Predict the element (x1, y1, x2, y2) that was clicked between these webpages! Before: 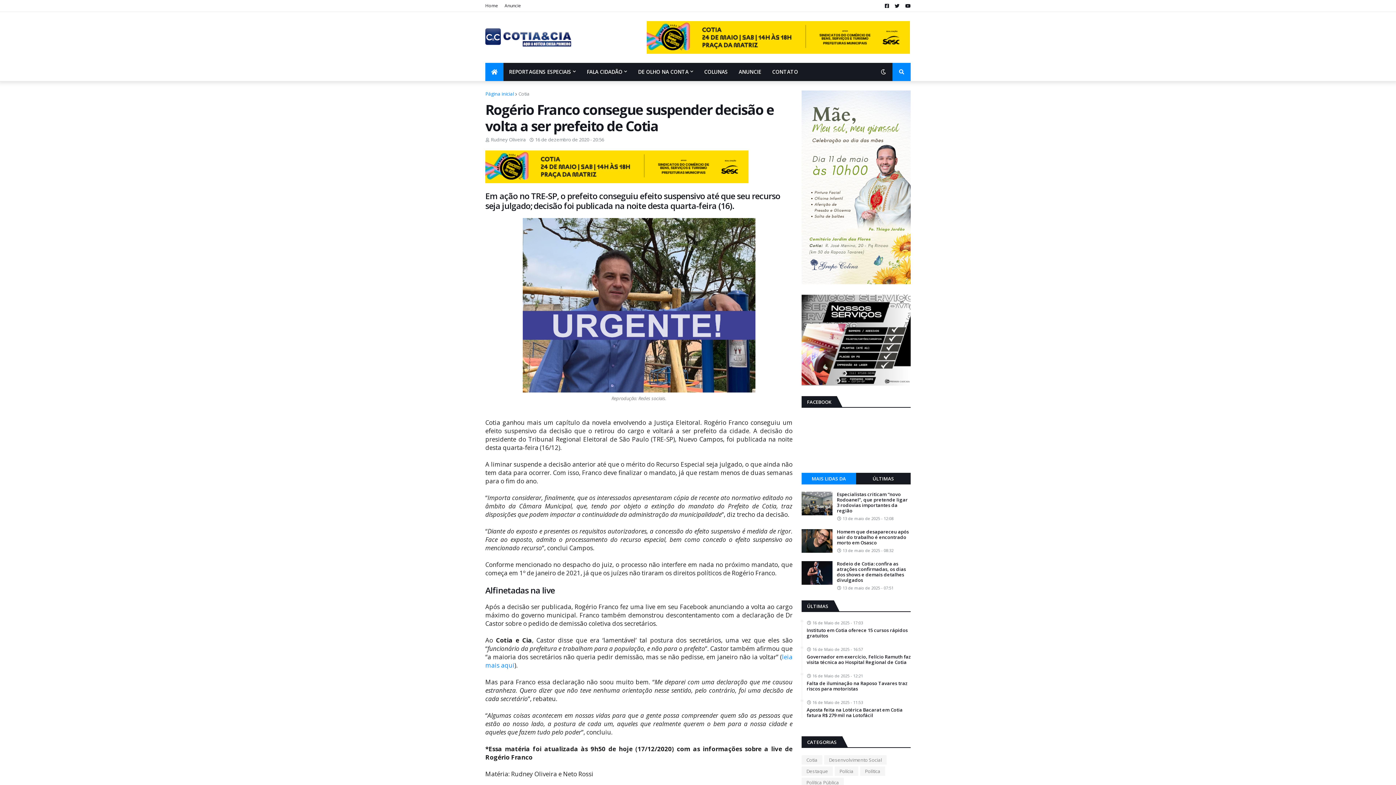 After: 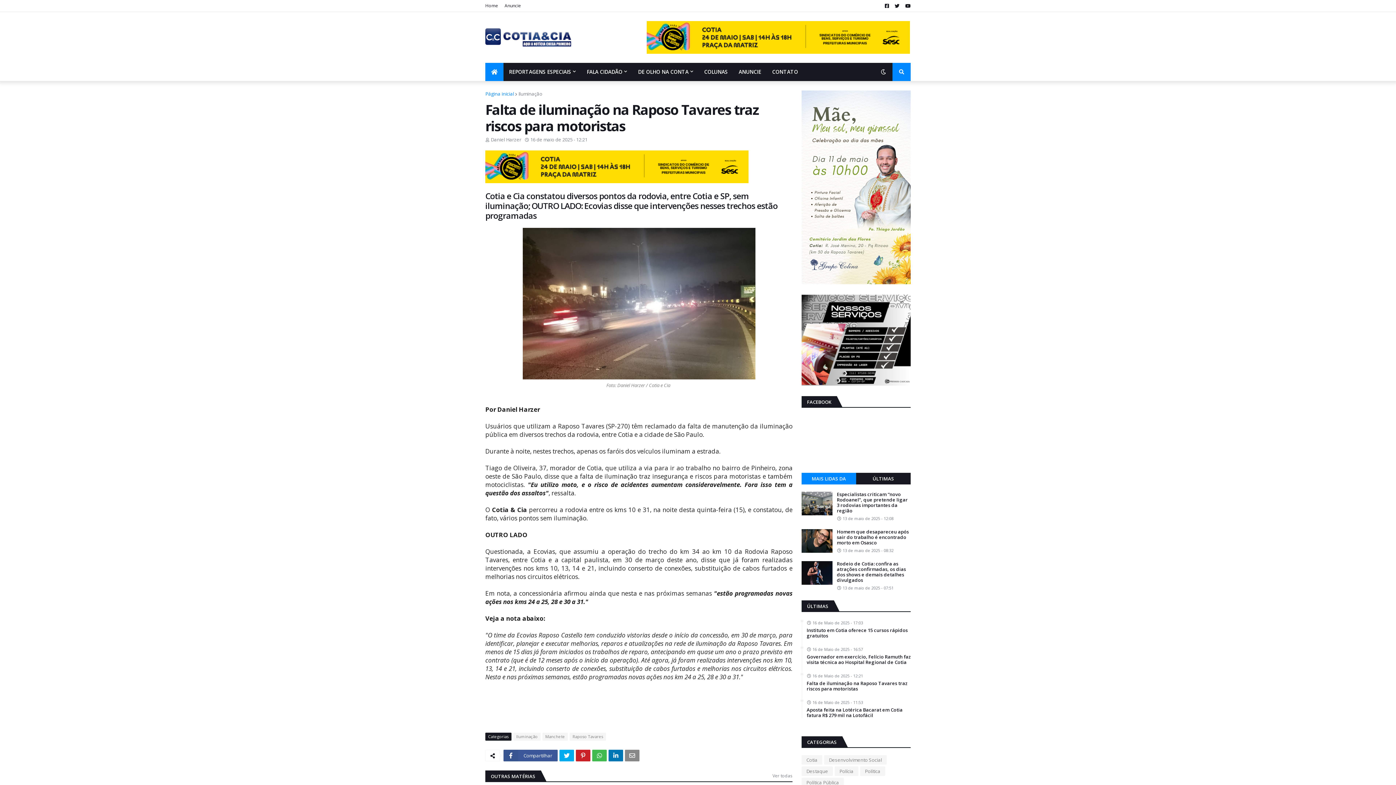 Action: label: Falta de iluminação na Raposo Tavares traz riscos para motoristas bbox: (806, 681, 911, 692)